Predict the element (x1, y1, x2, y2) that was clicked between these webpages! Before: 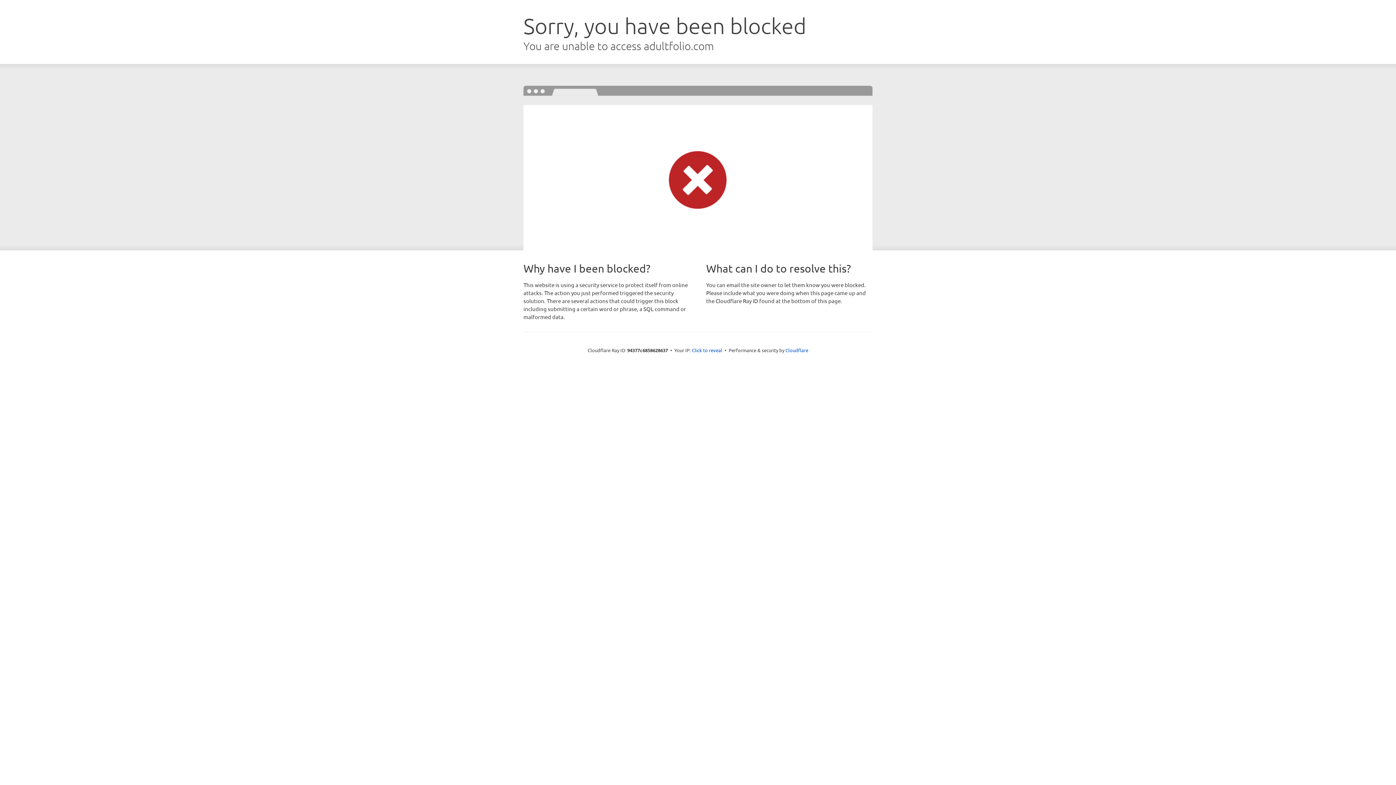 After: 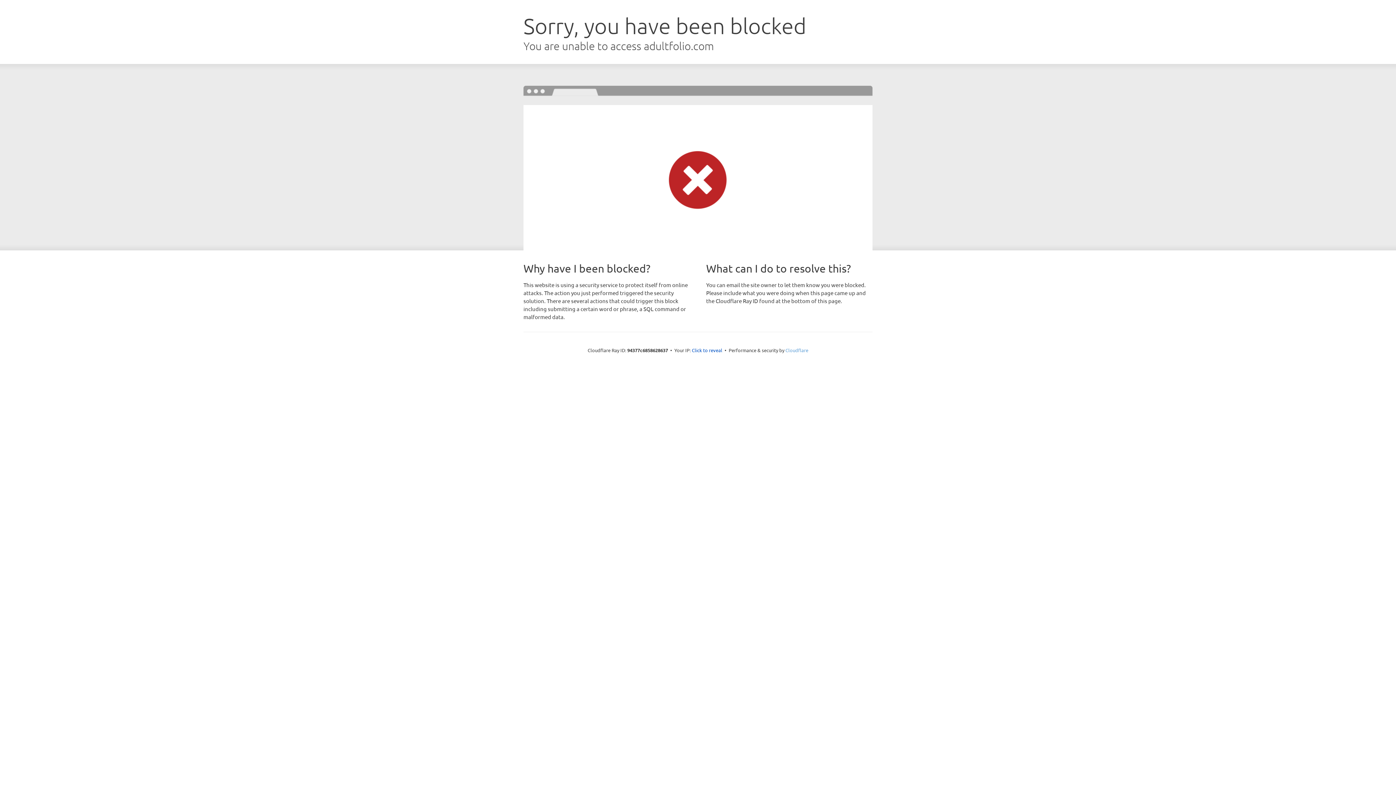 Action: bbox: (785, 347, 808, 353) label: Cloudflare